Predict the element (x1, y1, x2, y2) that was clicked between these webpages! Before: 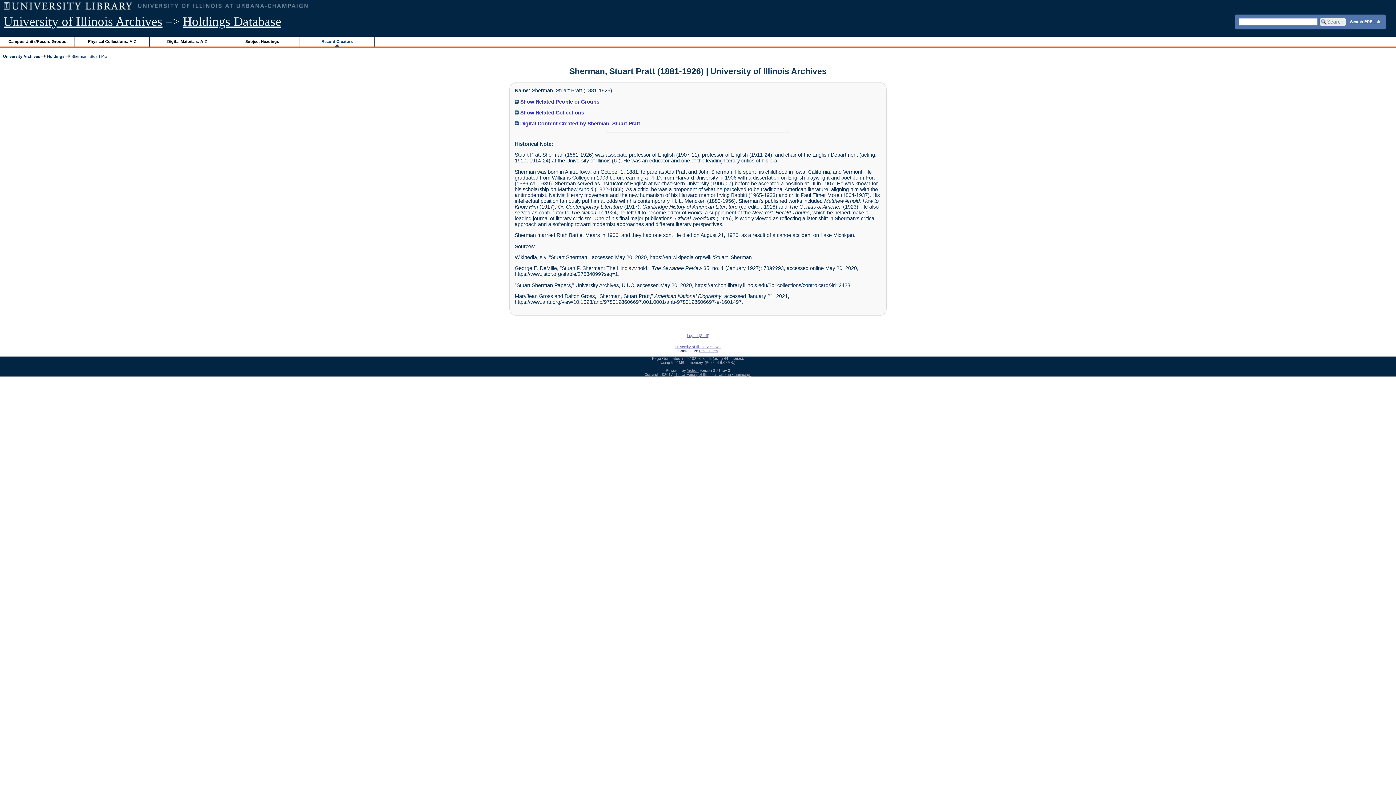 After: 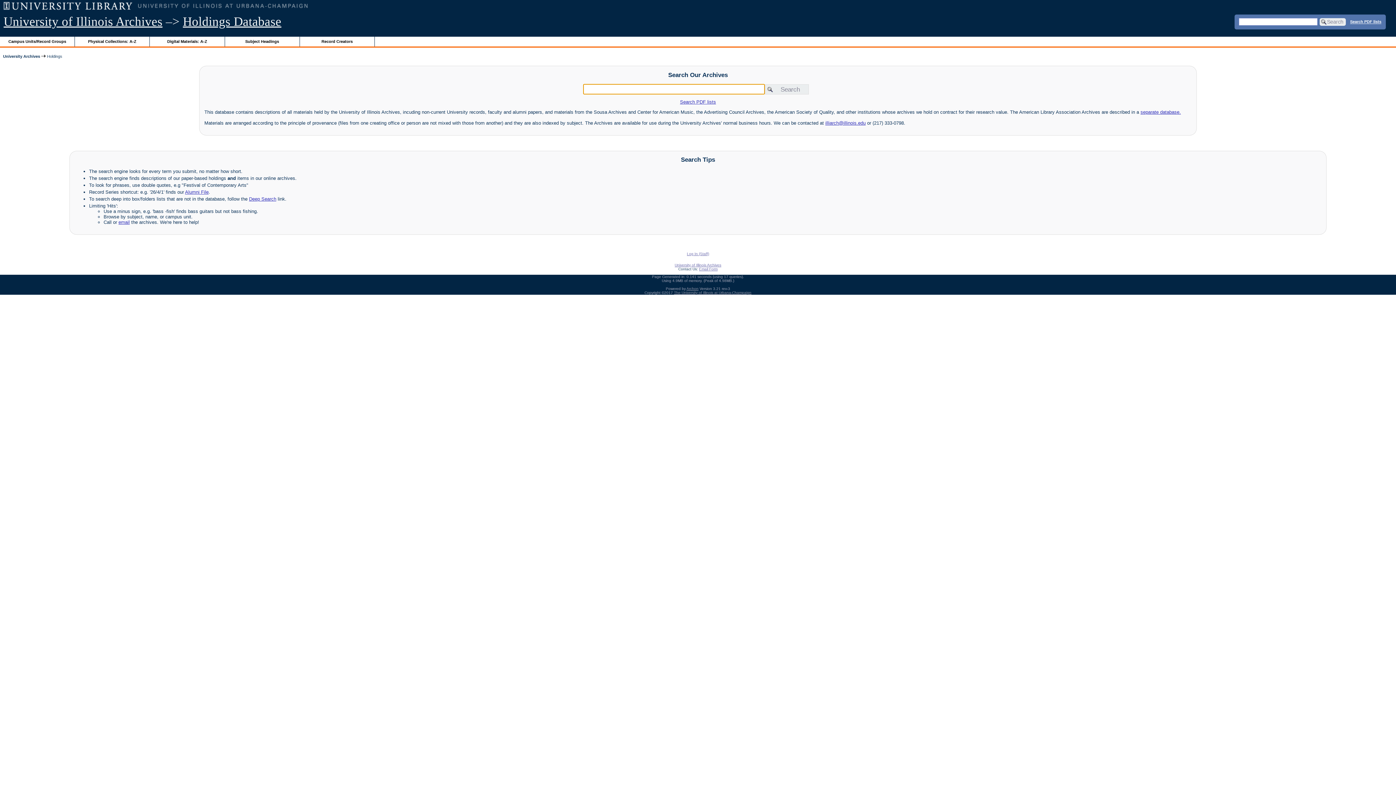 Action: bbox: (182, 14, 281, 28) label: Holdings Database